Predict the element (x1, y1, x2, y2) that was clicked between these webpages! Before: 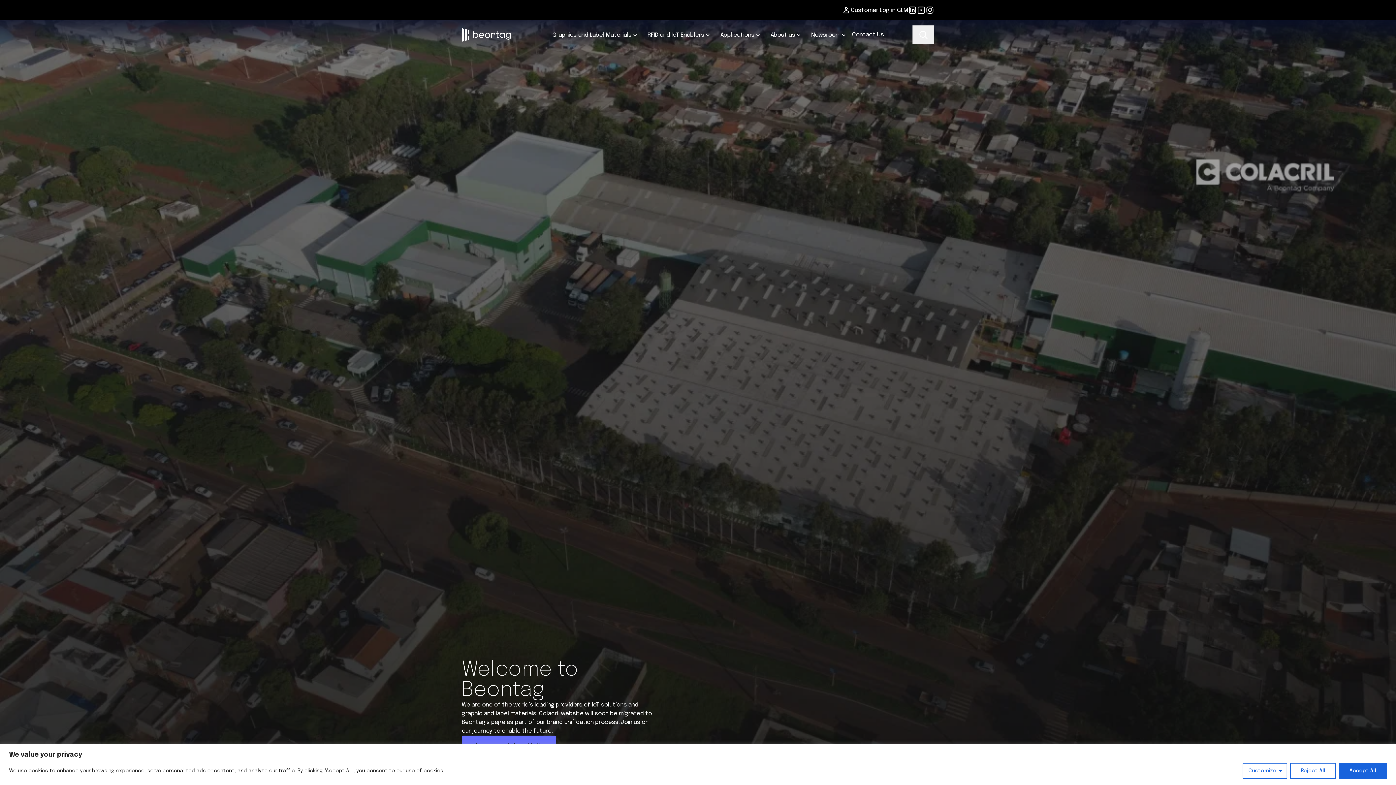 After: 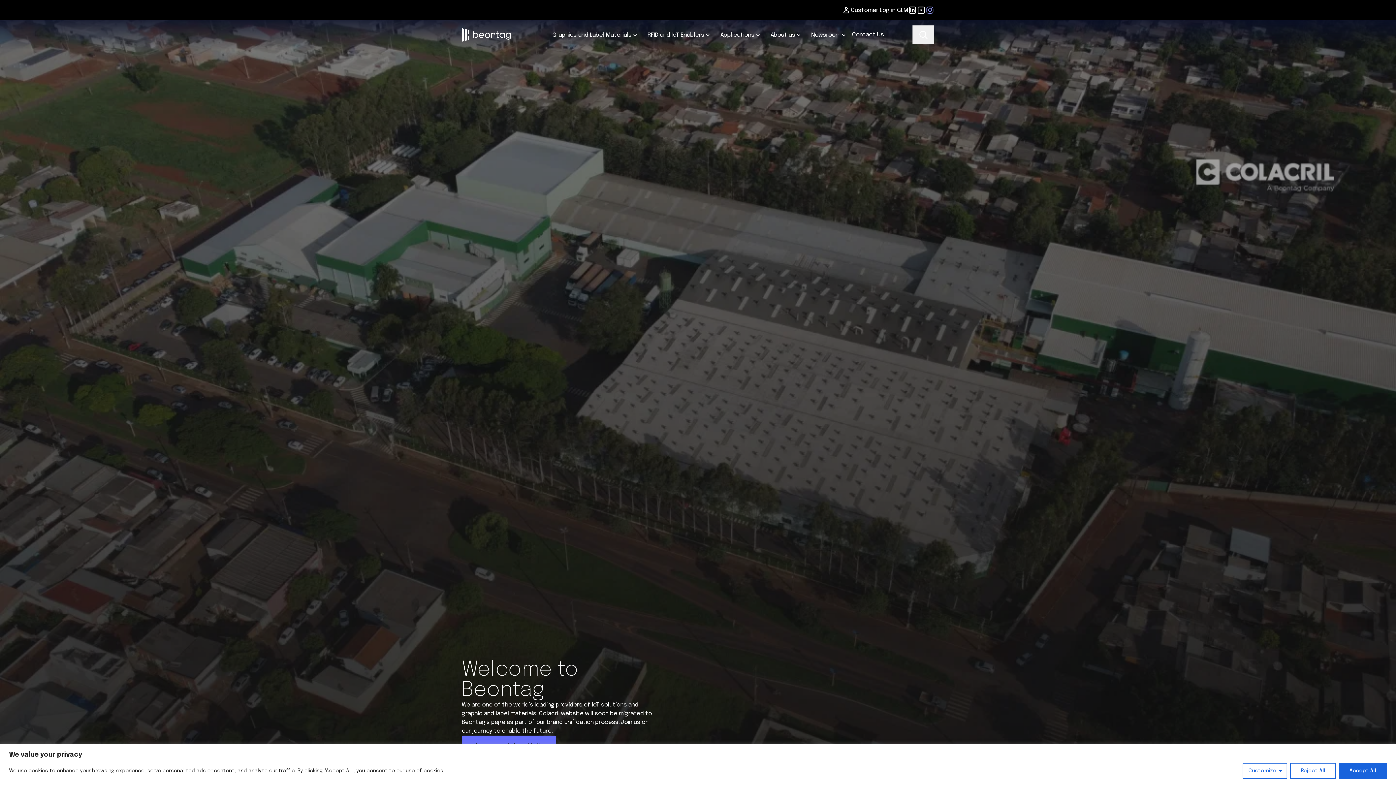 Action: label: Instagram bbox: (925, 5, 934, 14)